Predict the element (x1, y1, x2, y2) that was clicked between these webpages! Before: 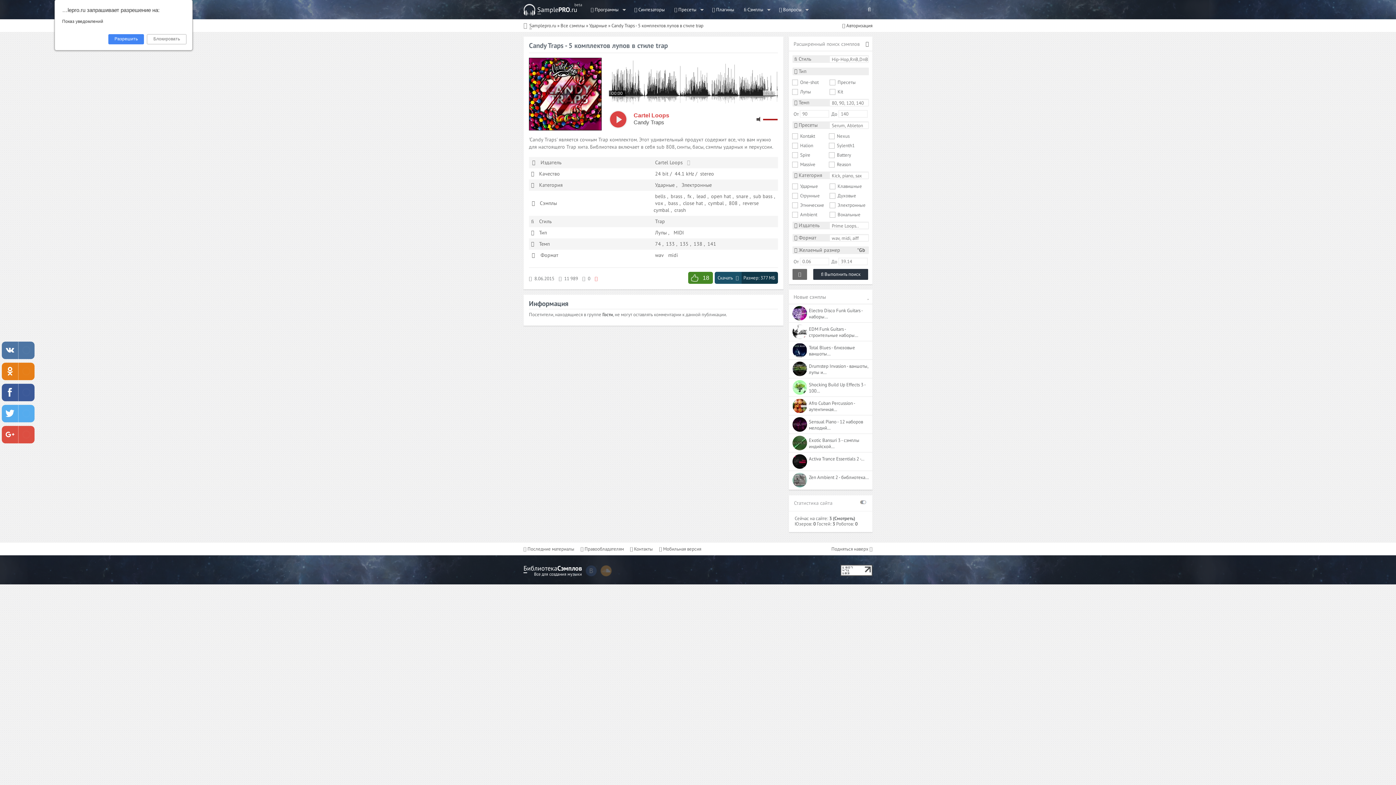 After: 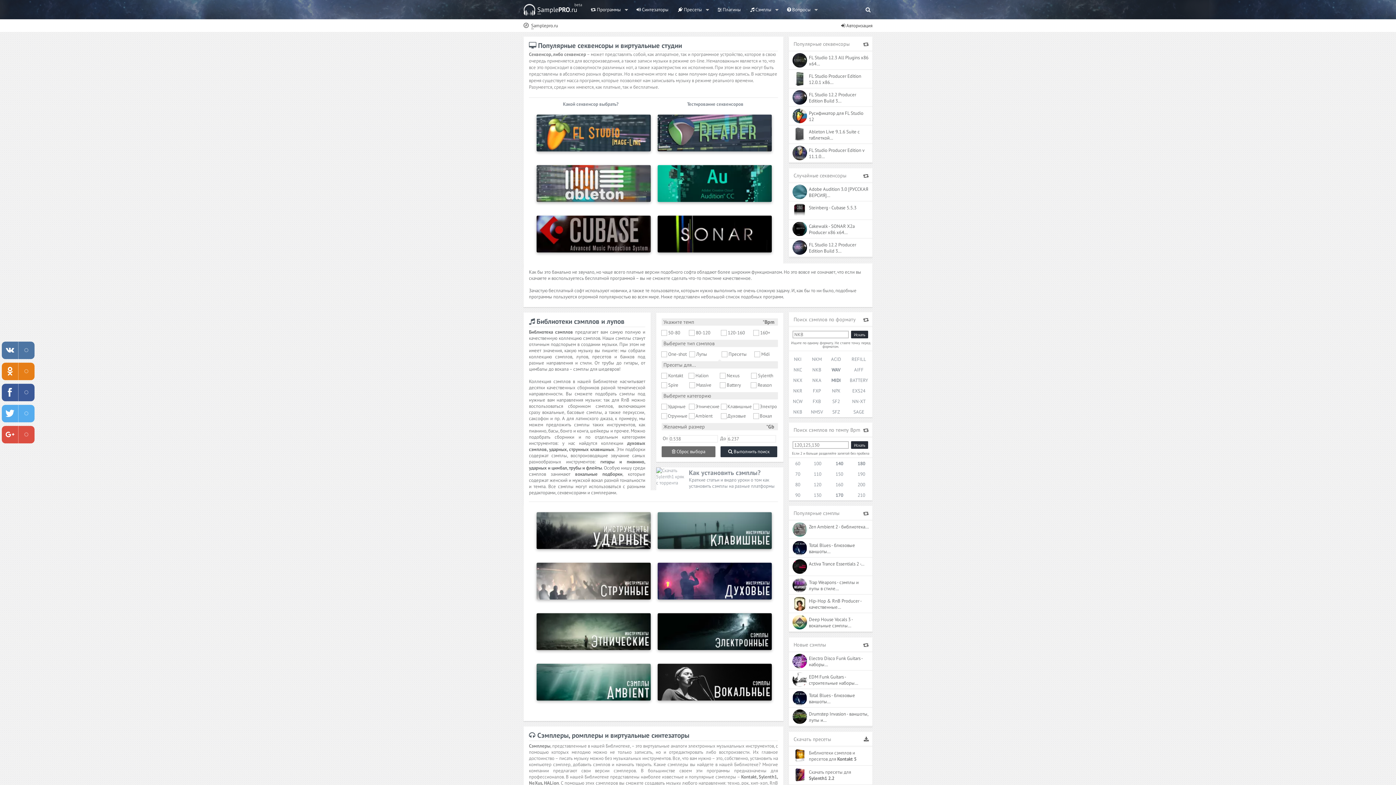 Action: bbox: (529, 22, 556, 29) label: Samplepro.ru